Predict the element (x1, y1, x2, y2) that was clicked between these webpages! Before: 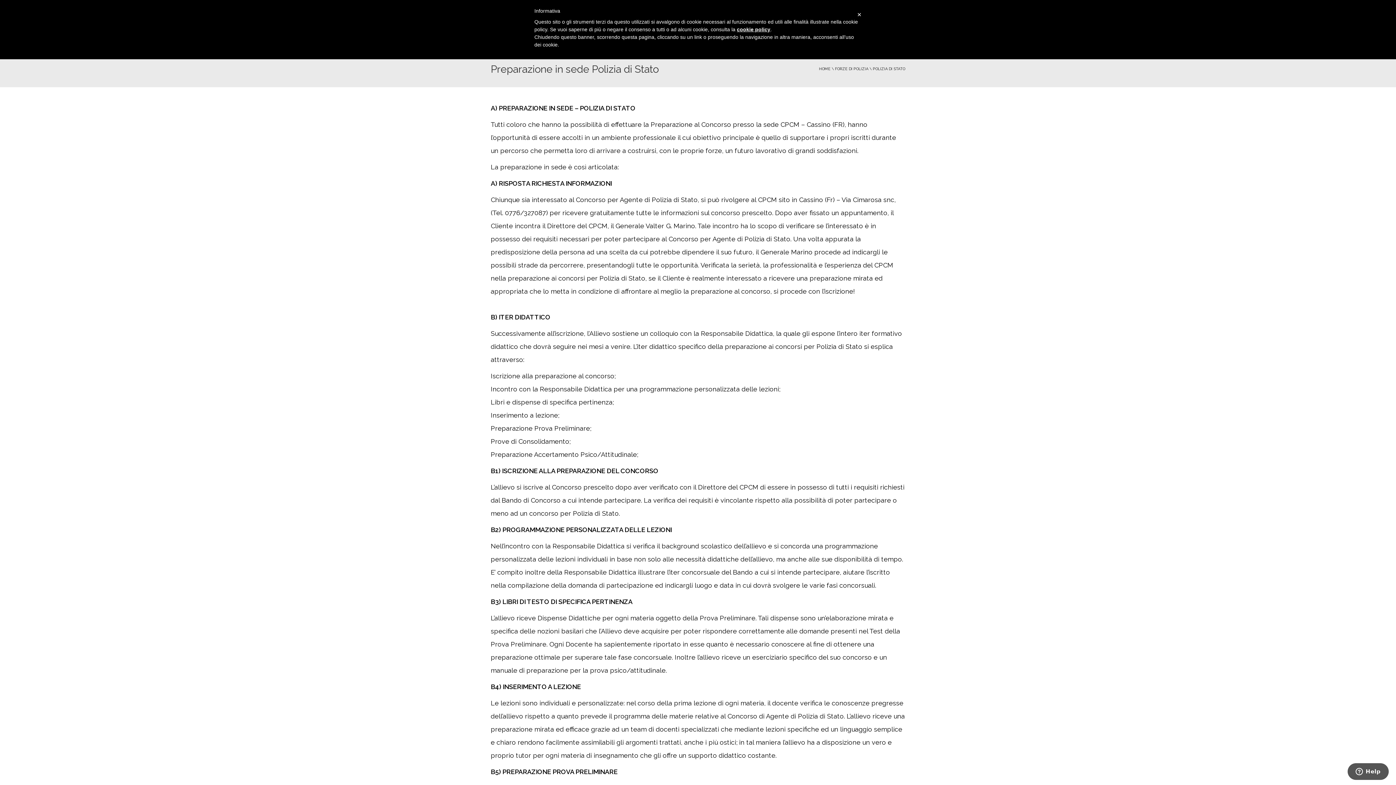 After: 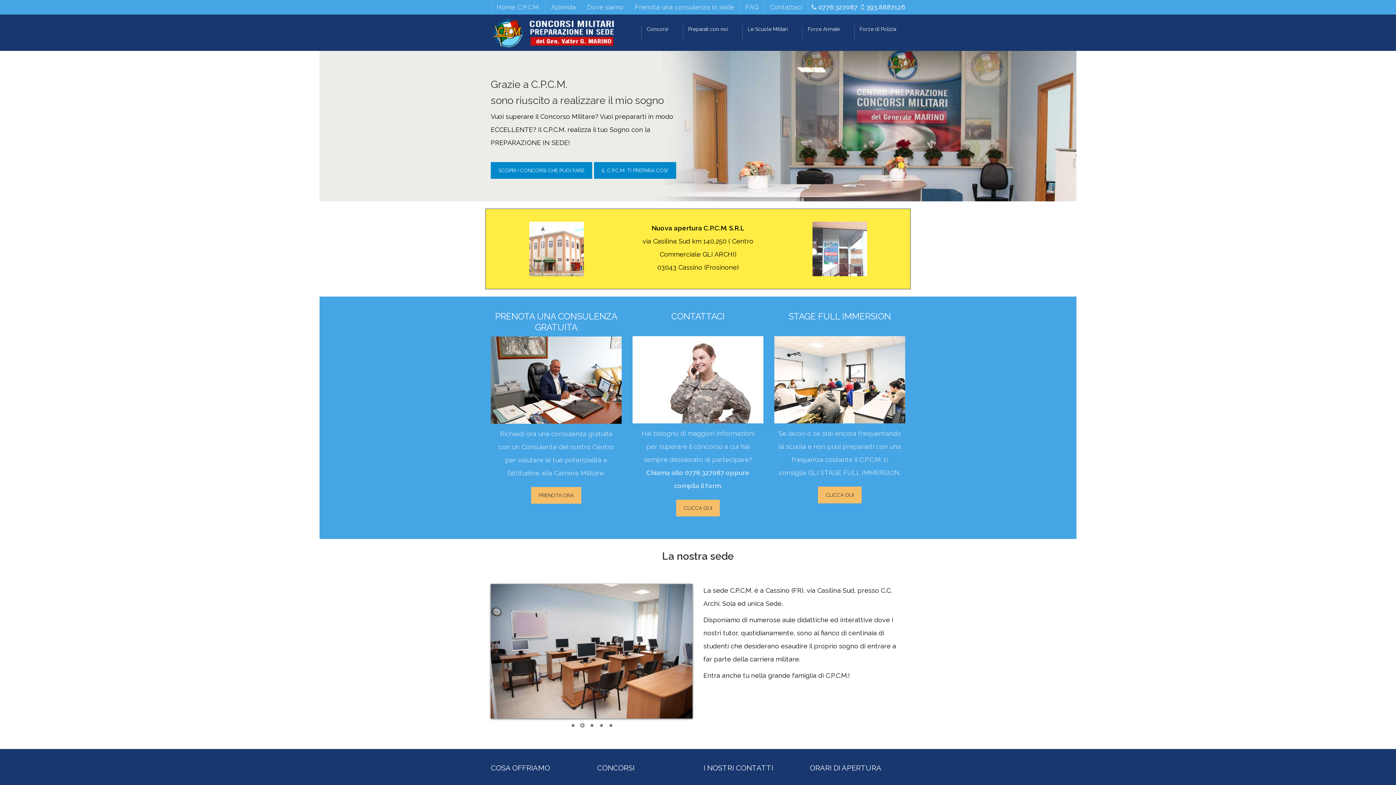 Action: bbox: (819, 66, 830, 70) label: HOME